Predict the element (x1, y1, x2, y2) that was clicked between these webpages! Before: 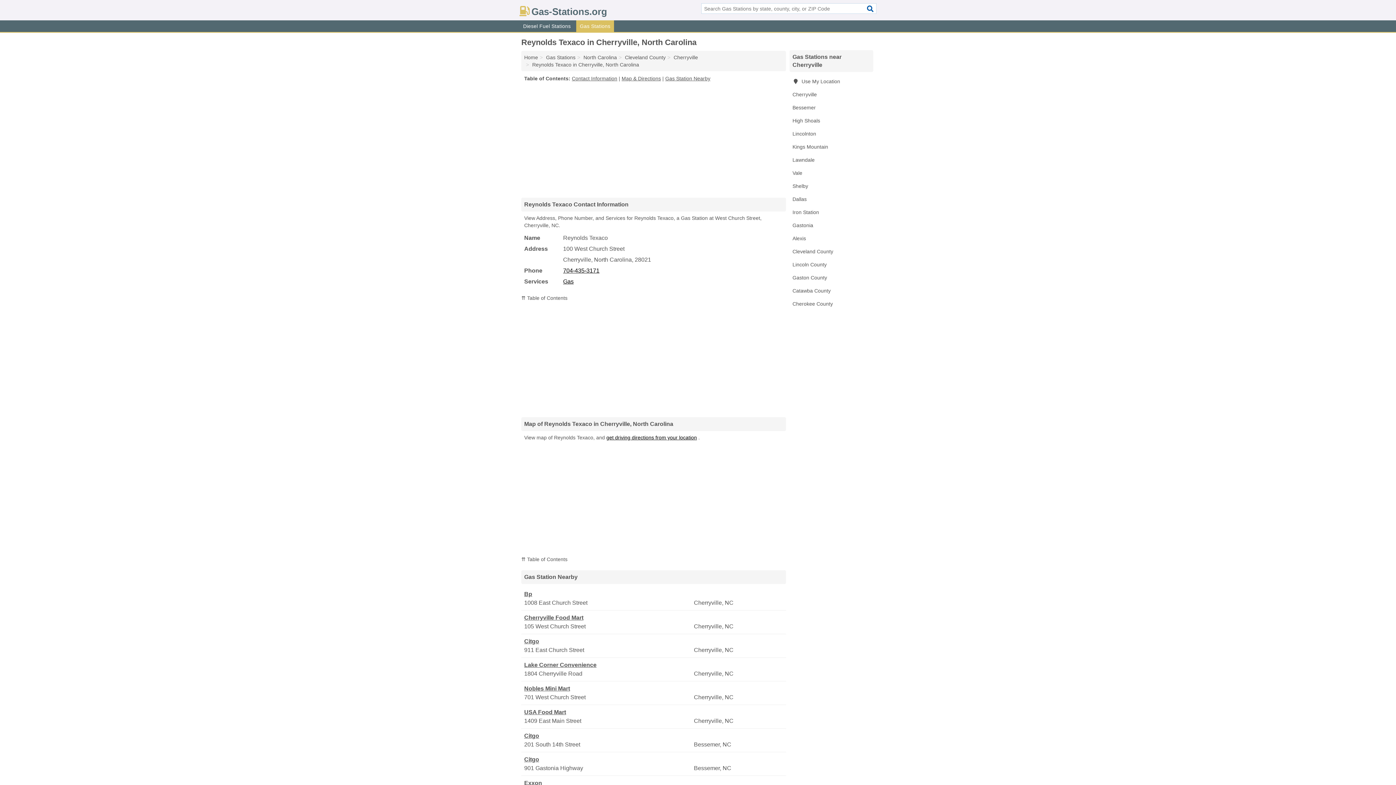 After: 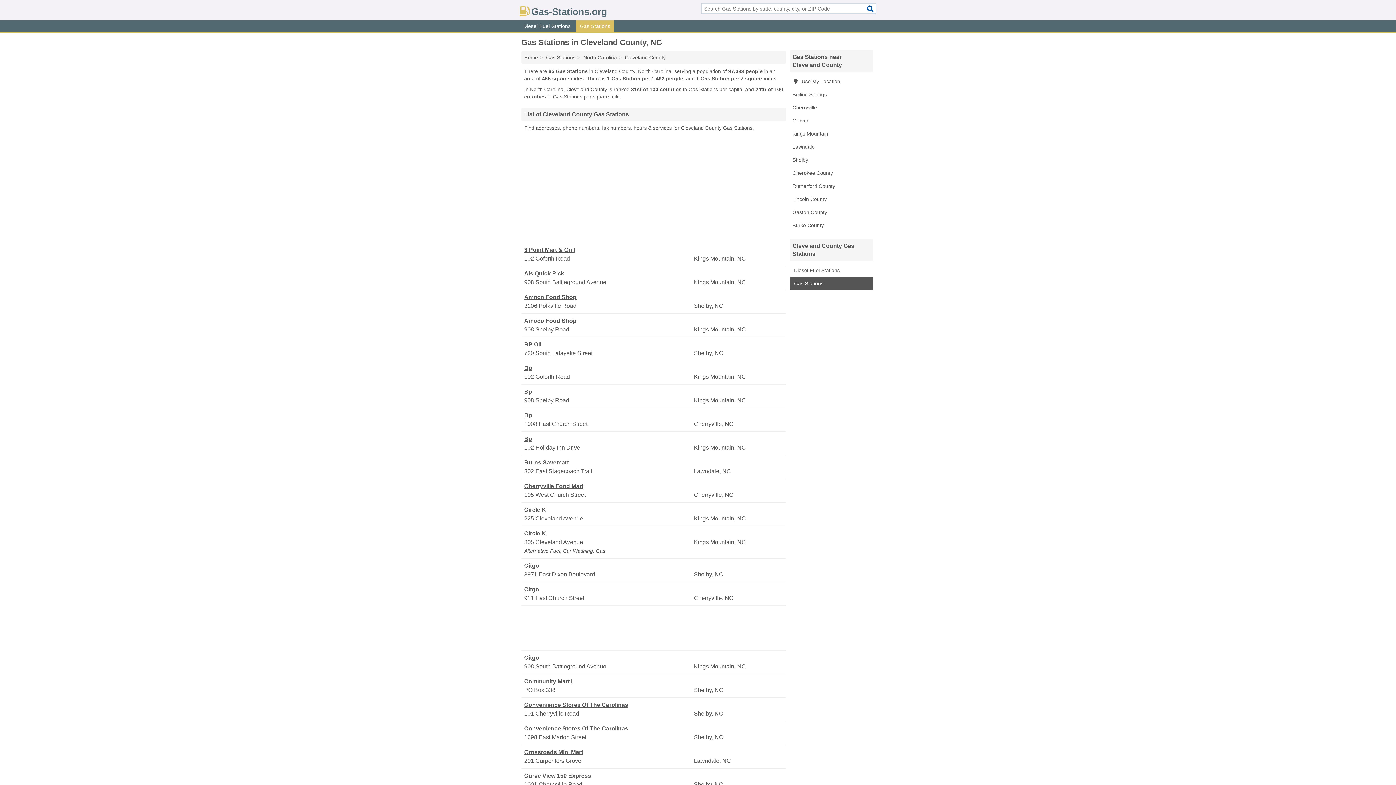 Action: label: Cleveland County bbox: (789, 245, 873, 258)